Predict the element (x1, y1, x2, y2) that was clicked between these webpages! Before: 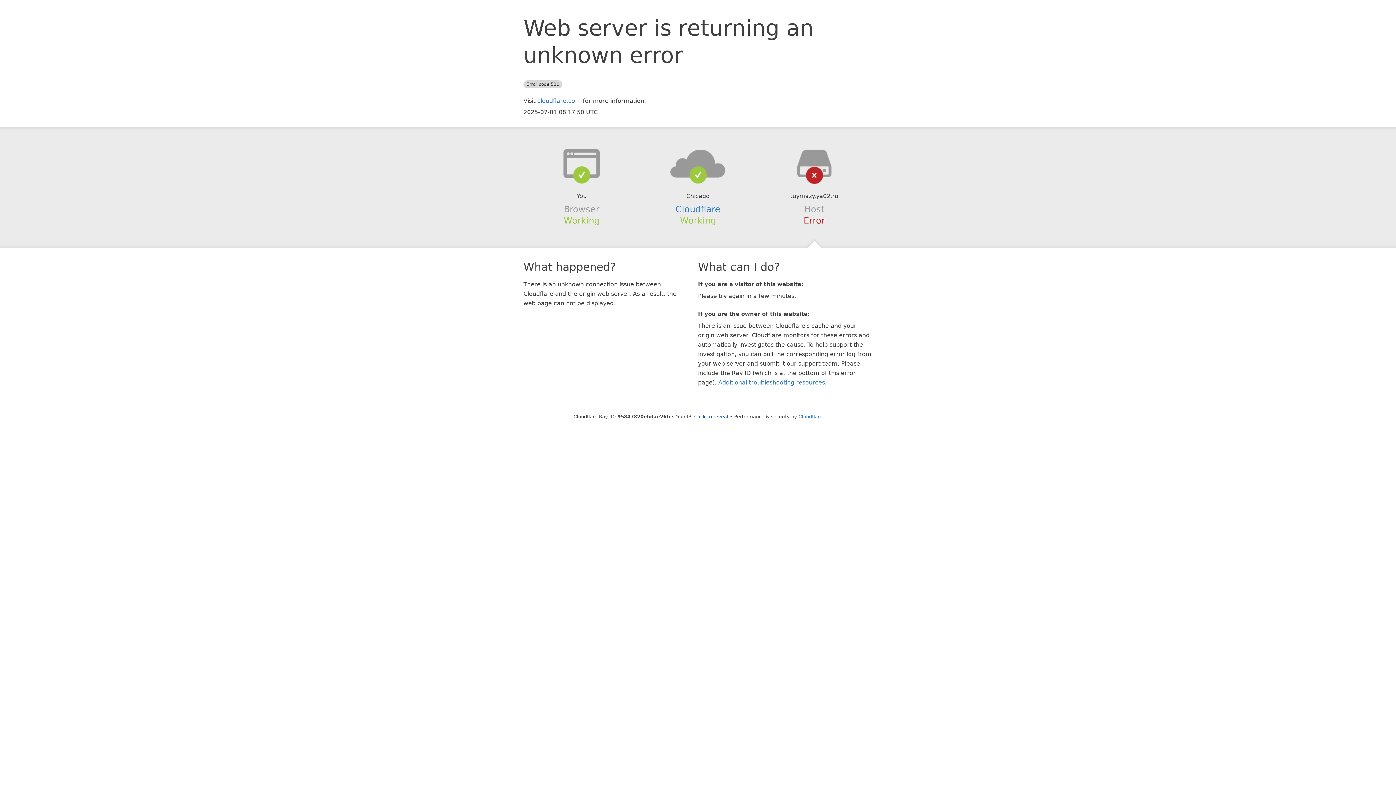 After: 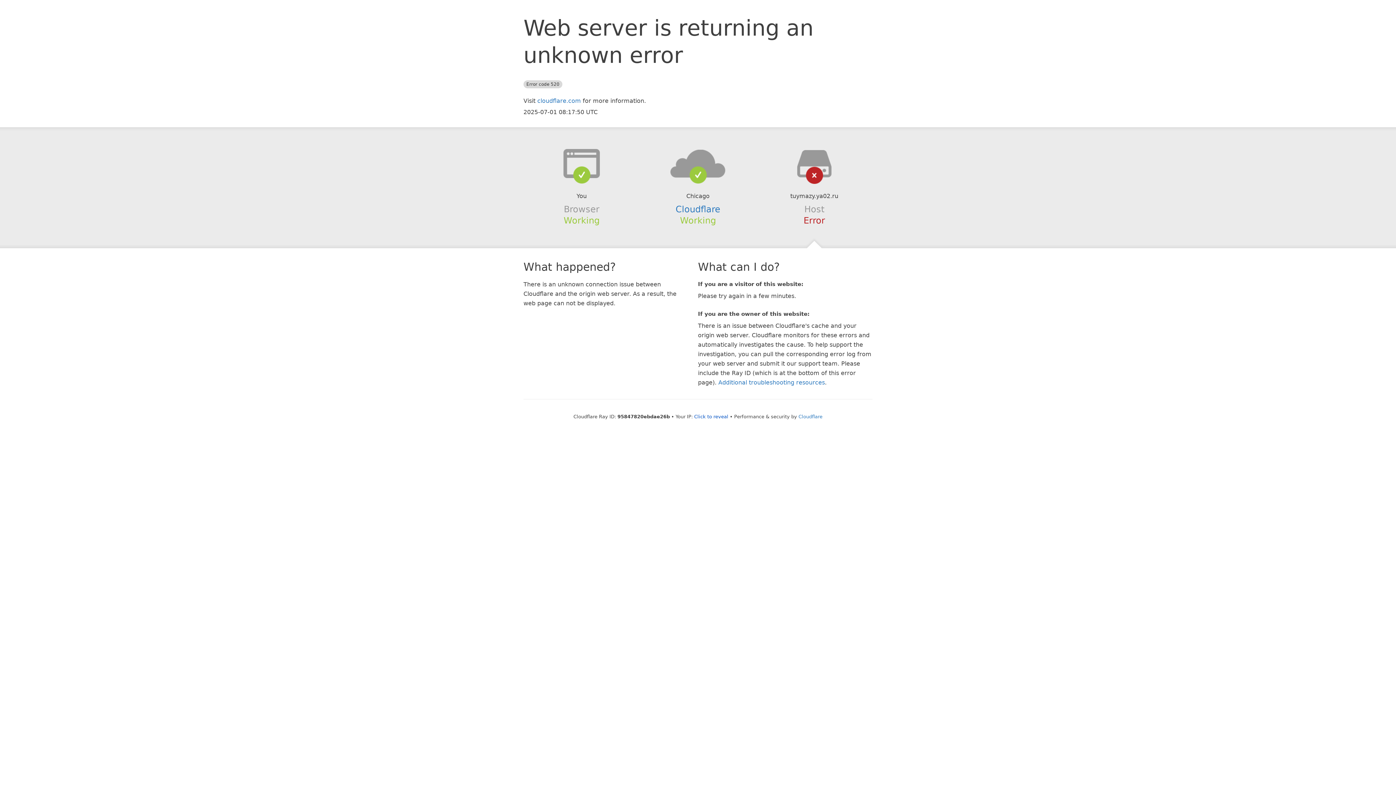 Action: bbox: (639, 148, 756, 178)